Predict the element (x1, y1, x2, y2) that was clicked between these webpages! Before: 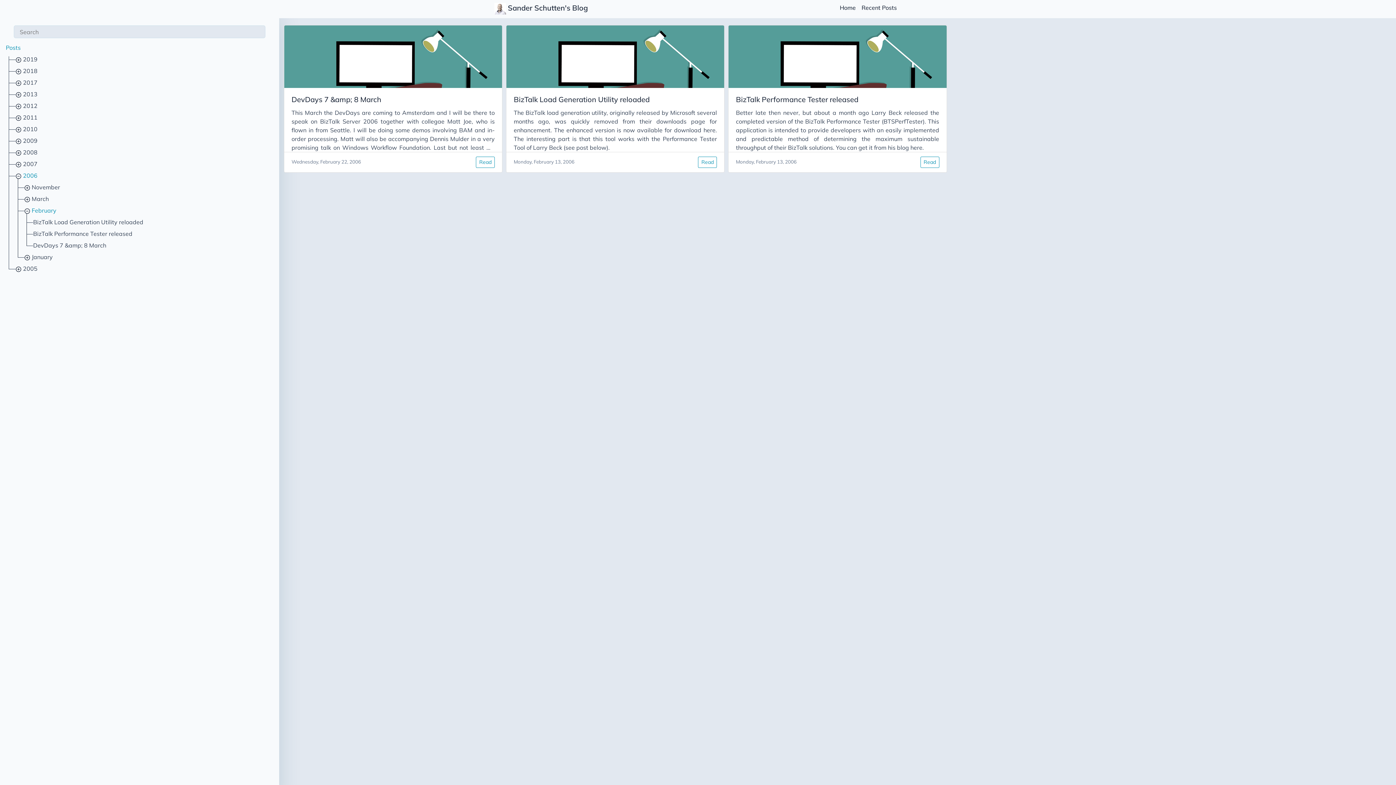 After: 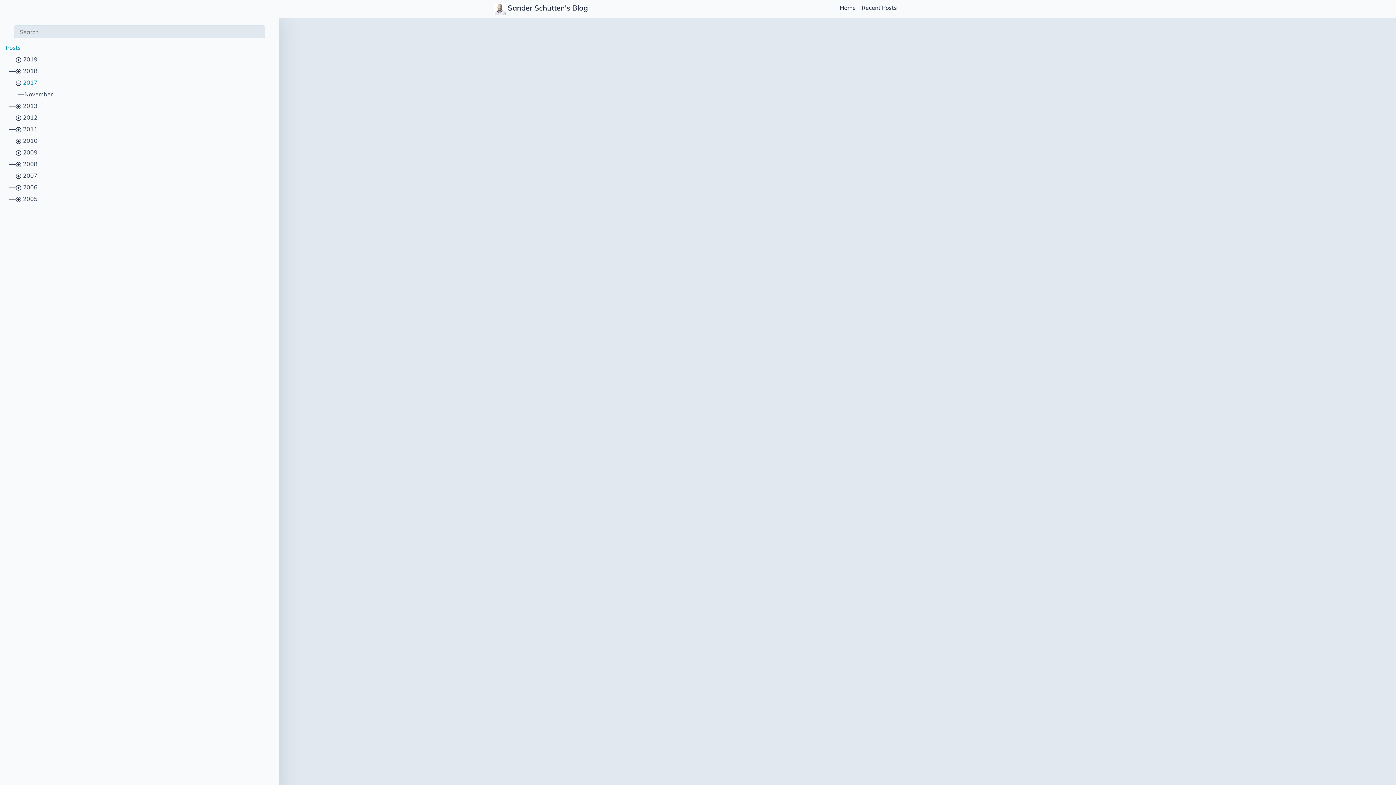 Action: bbox: (21, 78, 37, 86) label:  2017